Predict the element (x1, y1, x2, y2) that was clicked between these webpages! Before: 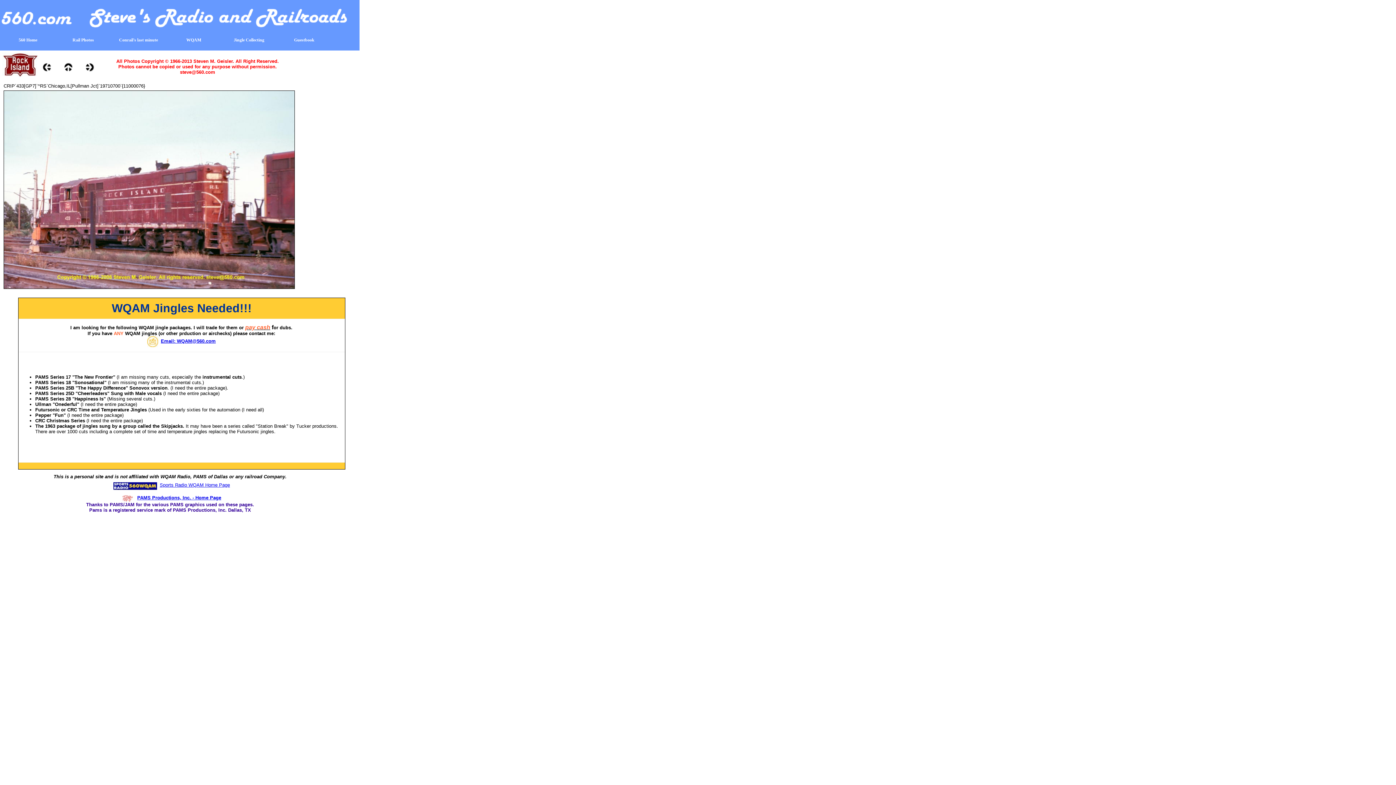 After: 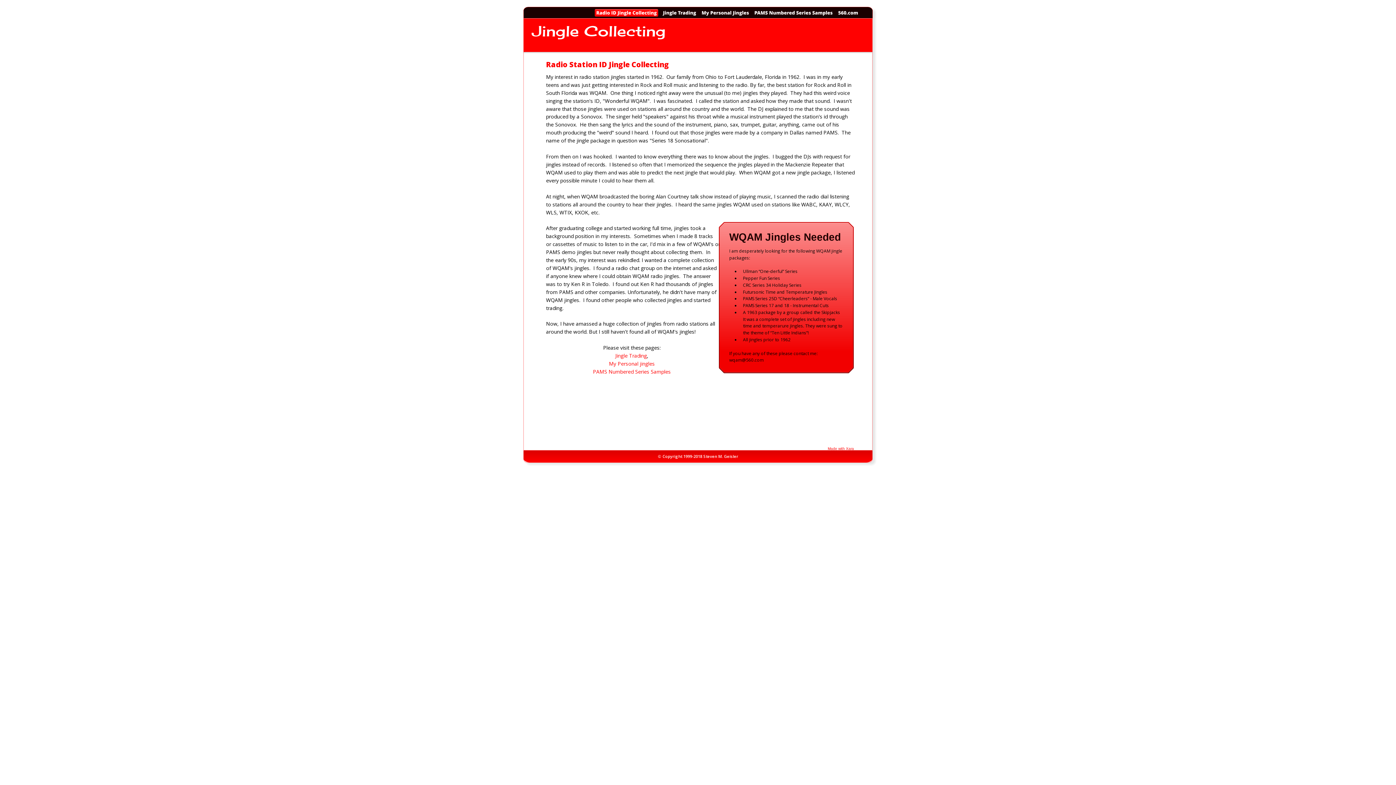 Action: label: Jingle Collecting bbox: (221, 37, 276, 42)